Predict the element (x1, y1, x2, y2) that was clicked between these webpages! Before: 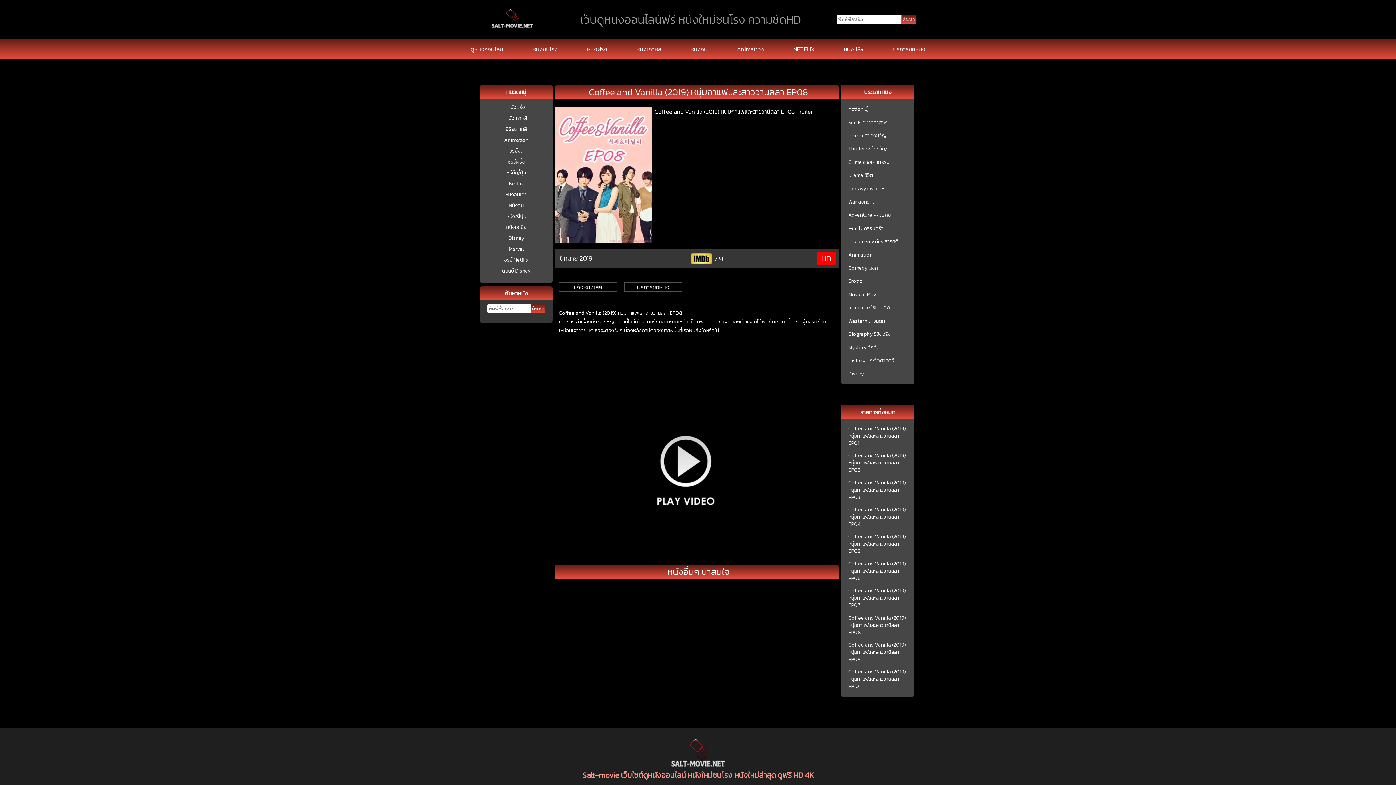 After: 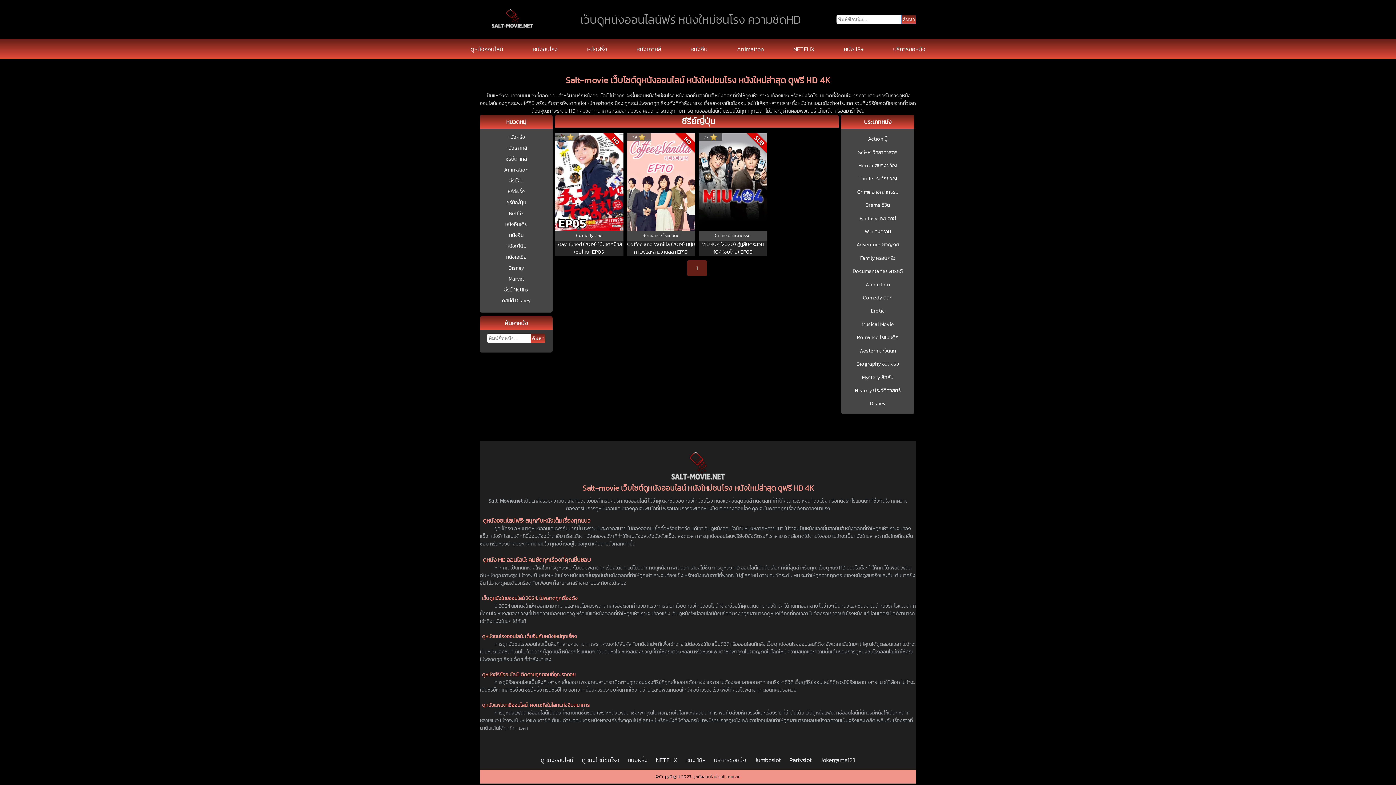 Action: bbox: (506, 169, 526, 176) label: ซีรีย์ญี่ปุ่น